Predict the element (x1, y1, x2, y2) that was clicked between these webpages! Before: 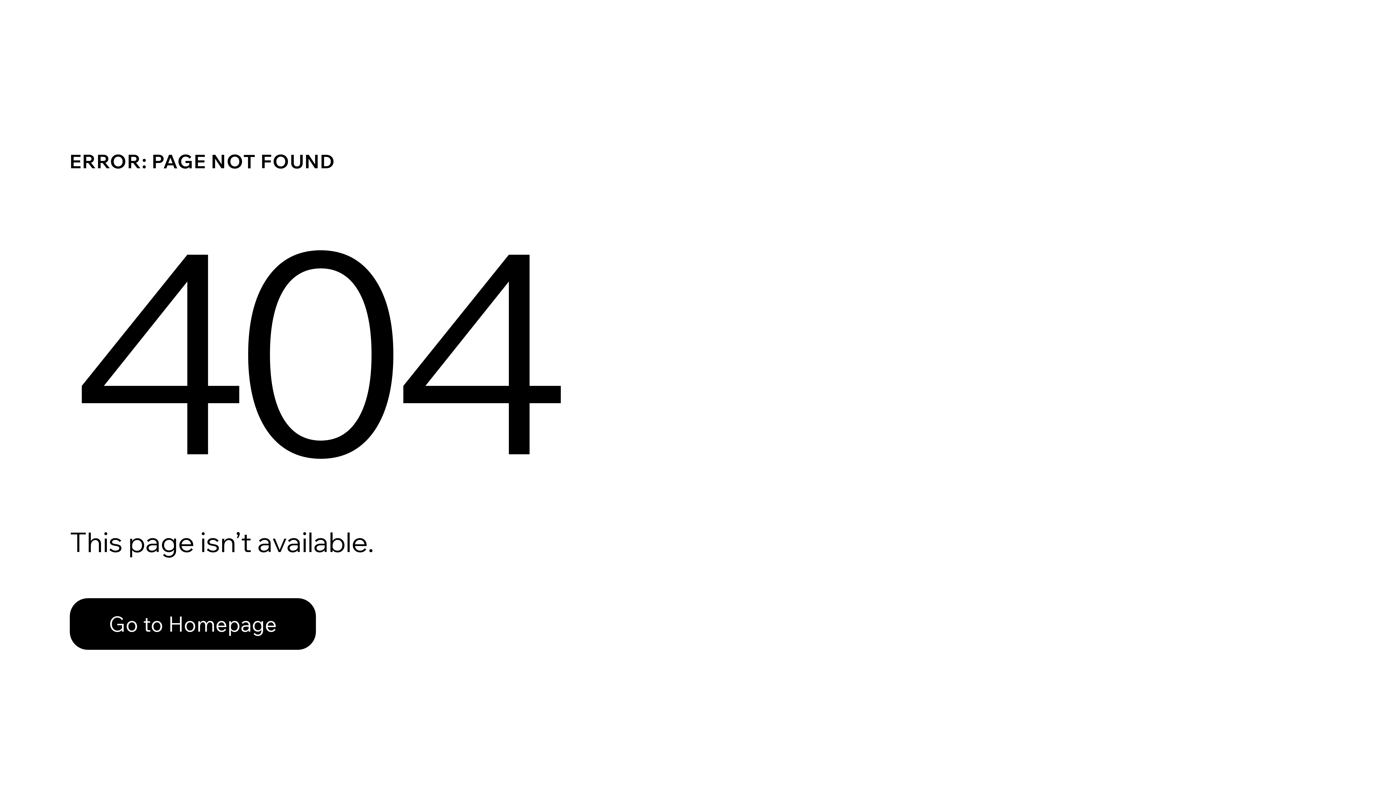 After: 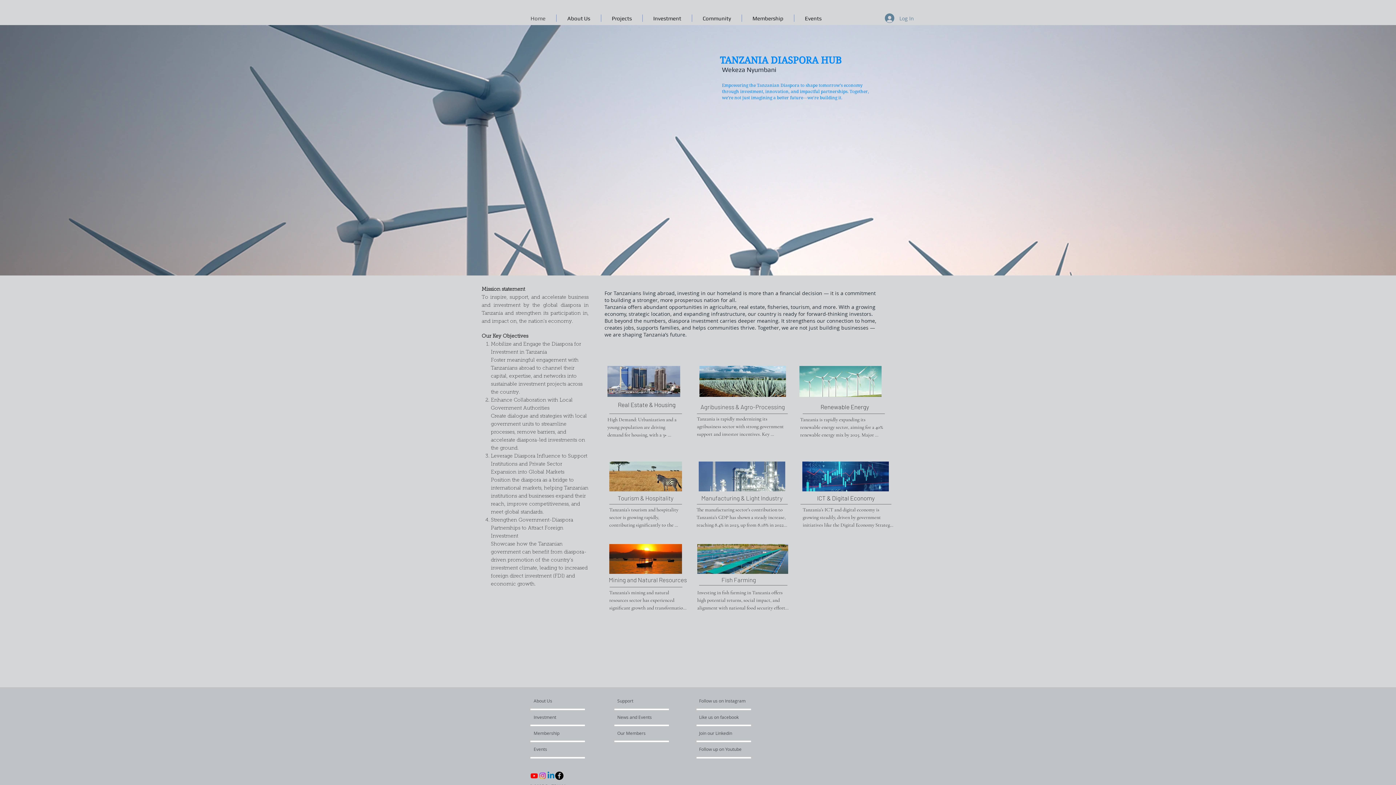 Action: bbox: (69, 598, 316, 650) label: Go to Homepage